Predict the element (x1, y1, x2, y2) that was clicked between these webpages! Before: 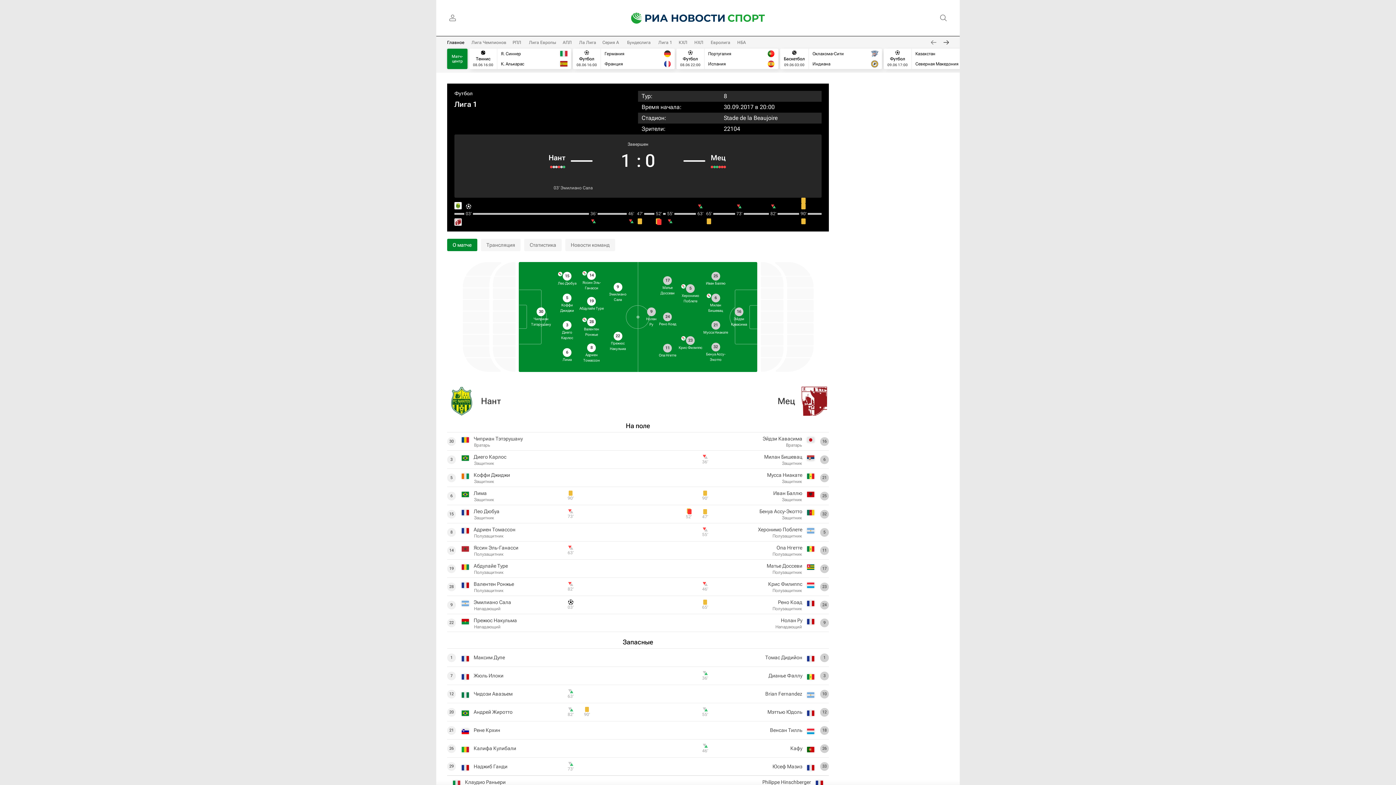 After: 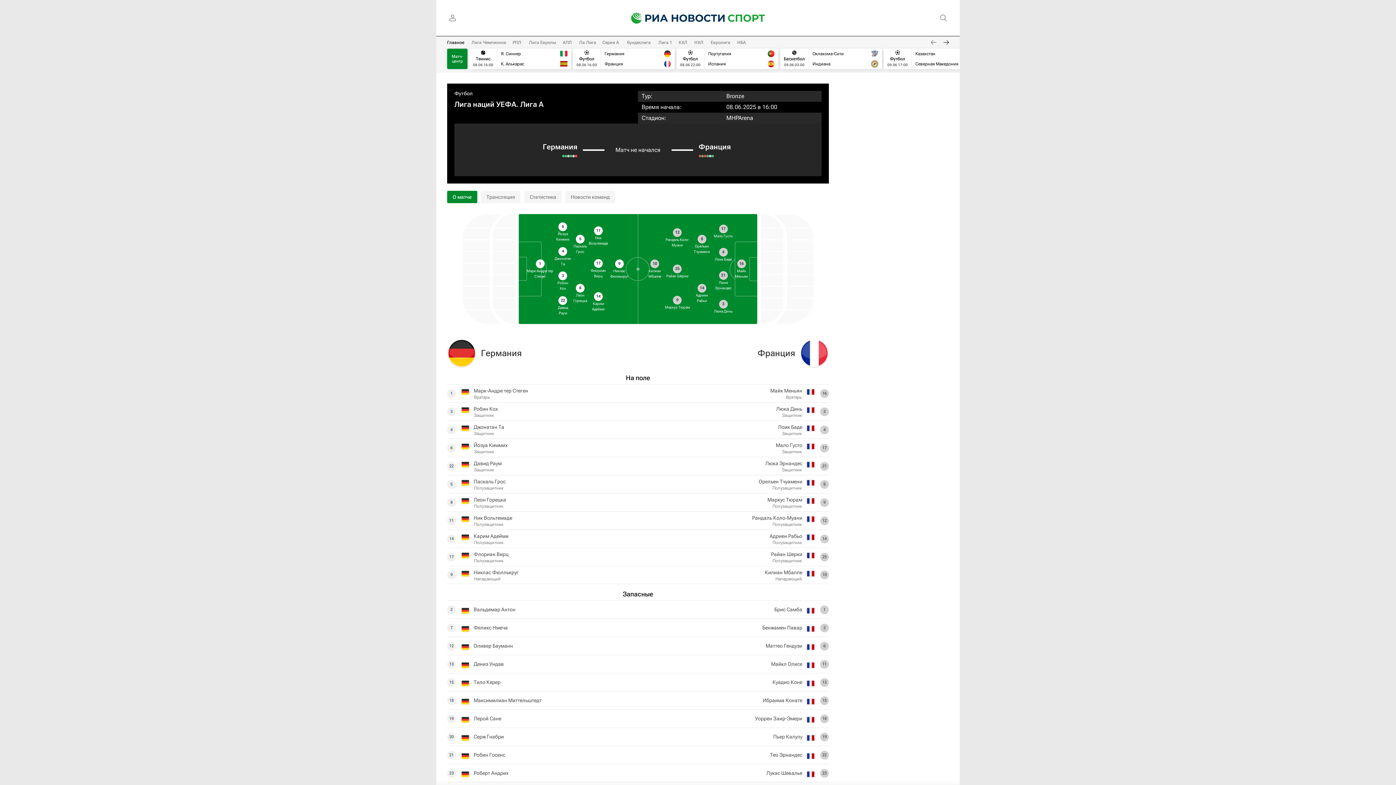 Action: bbox: (573, 48, 674, 69)